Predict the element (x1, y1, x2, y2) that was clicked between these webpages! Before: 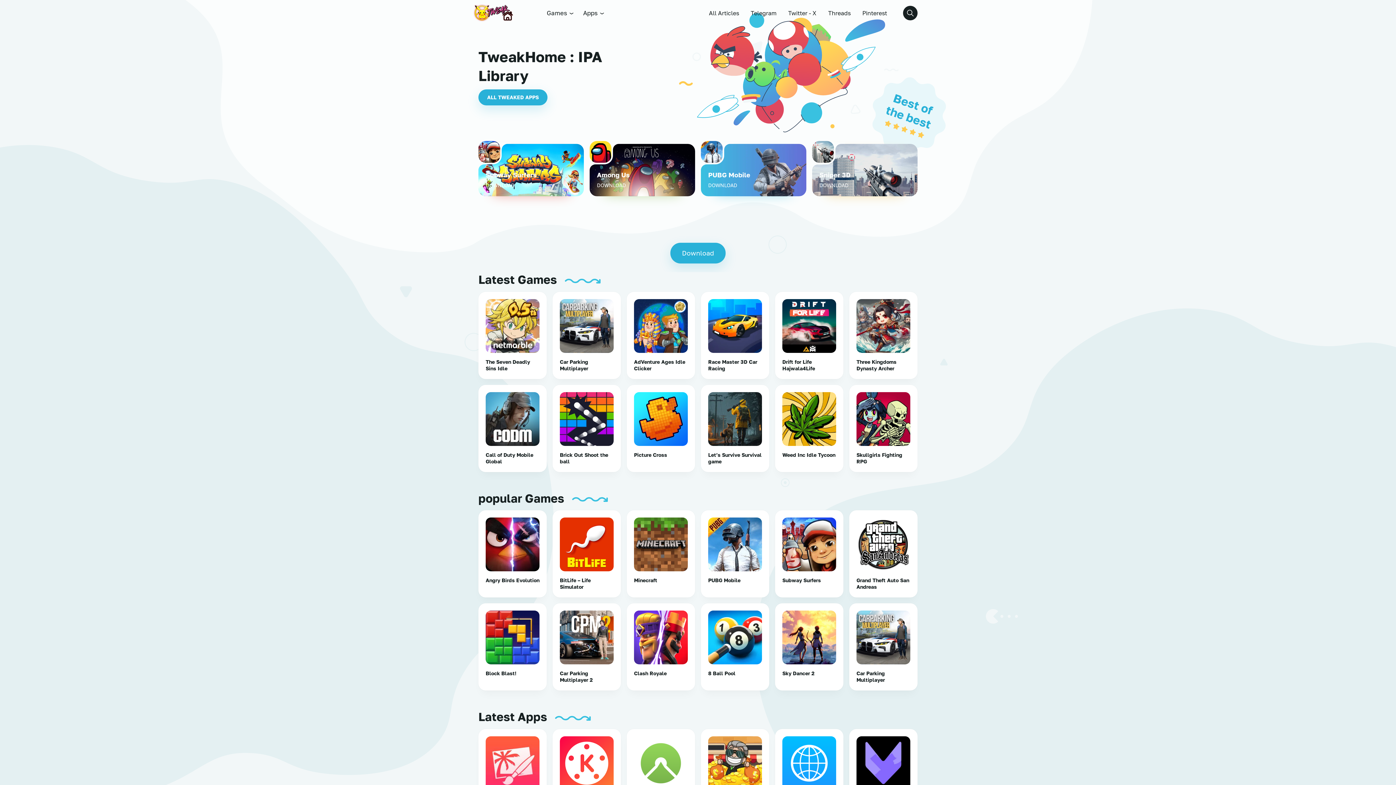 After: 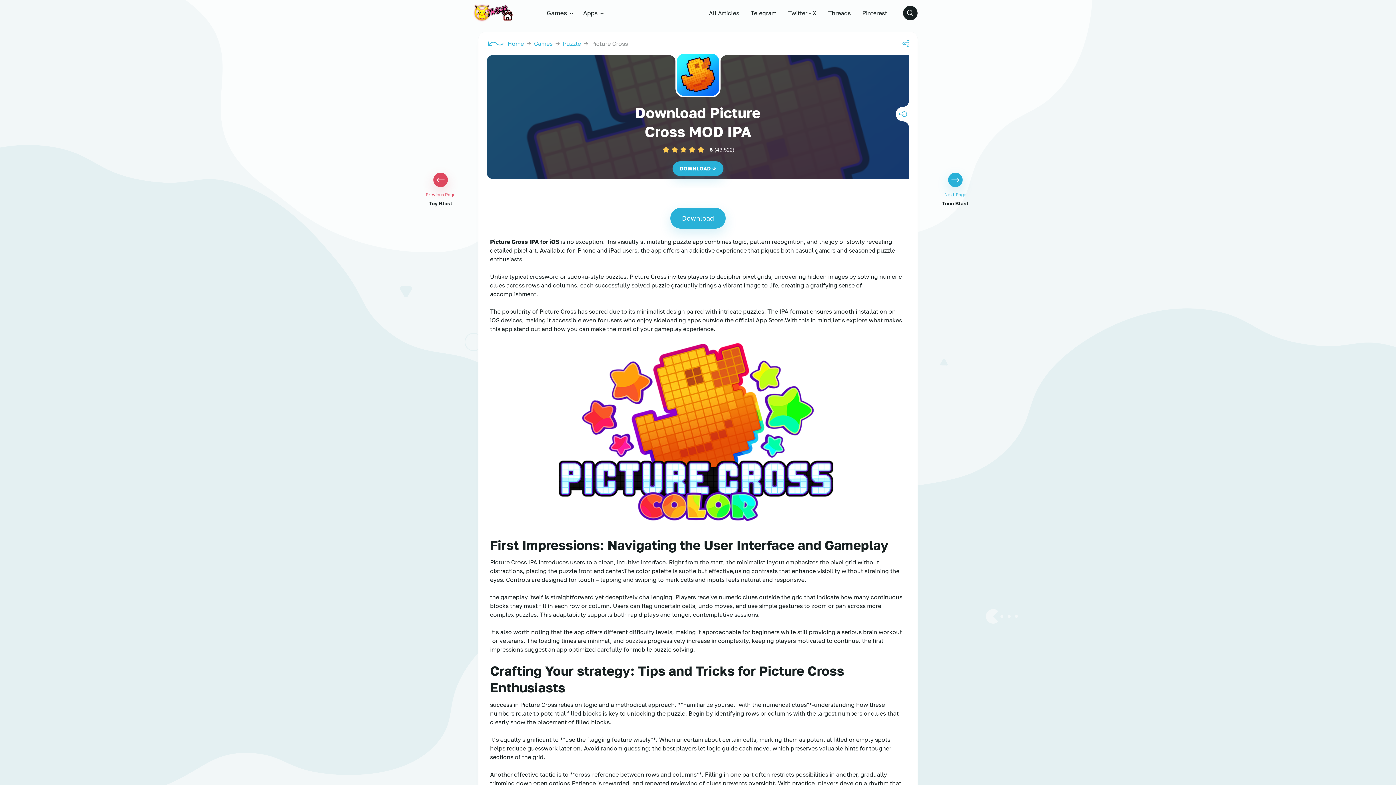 Action: bbox: (626, 384, 695, 472) label: Picture Cross